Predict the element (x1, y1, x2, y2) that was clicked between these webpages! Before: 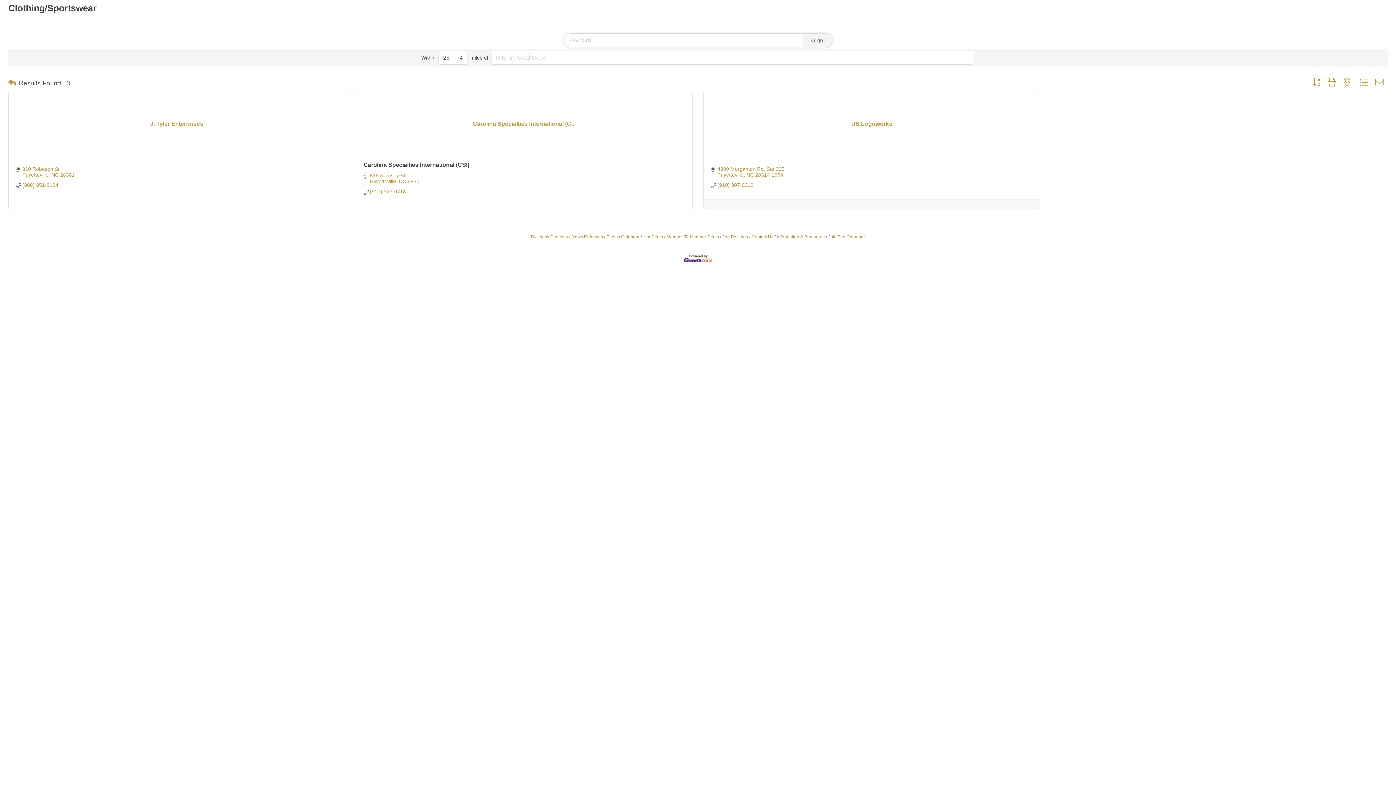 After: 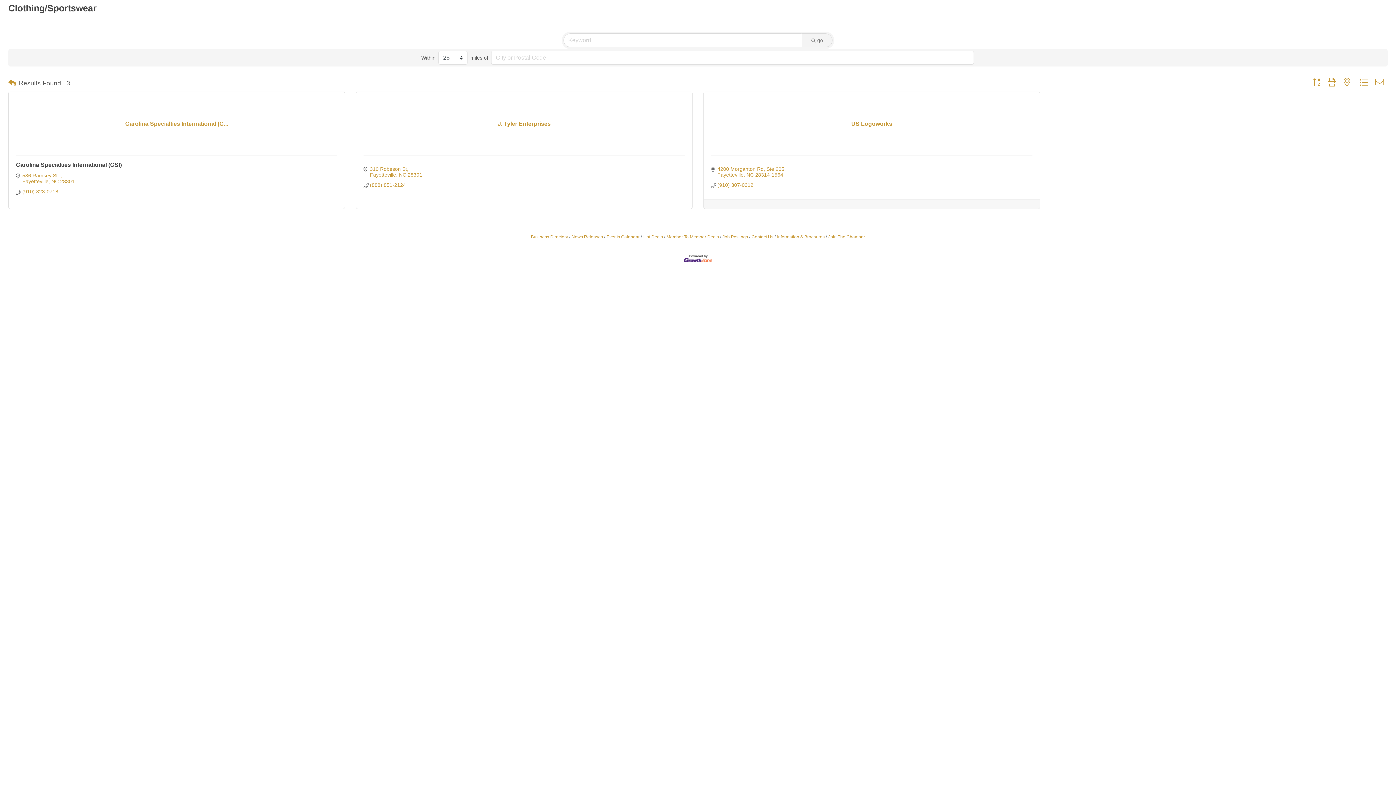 Action: bbox: (1309, 77, 1324, 87)